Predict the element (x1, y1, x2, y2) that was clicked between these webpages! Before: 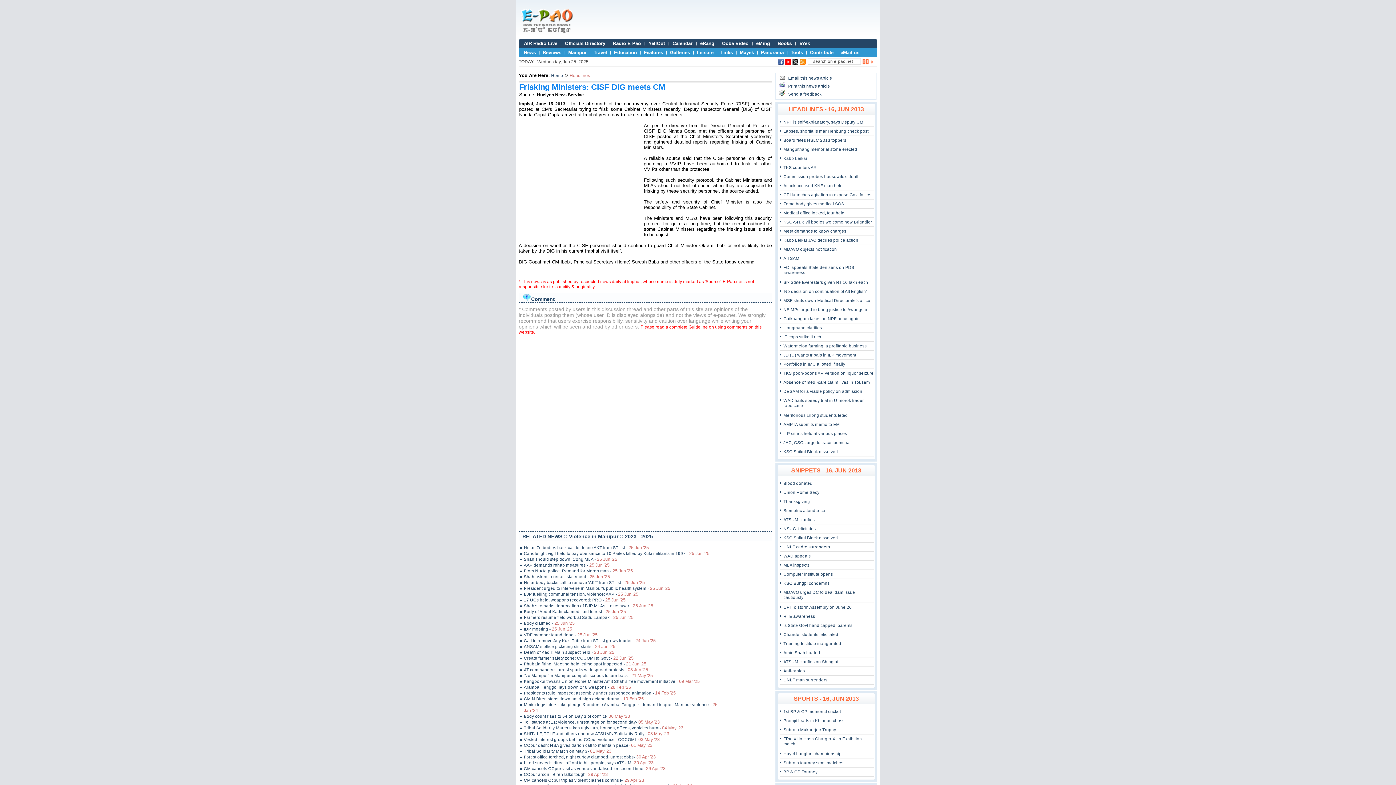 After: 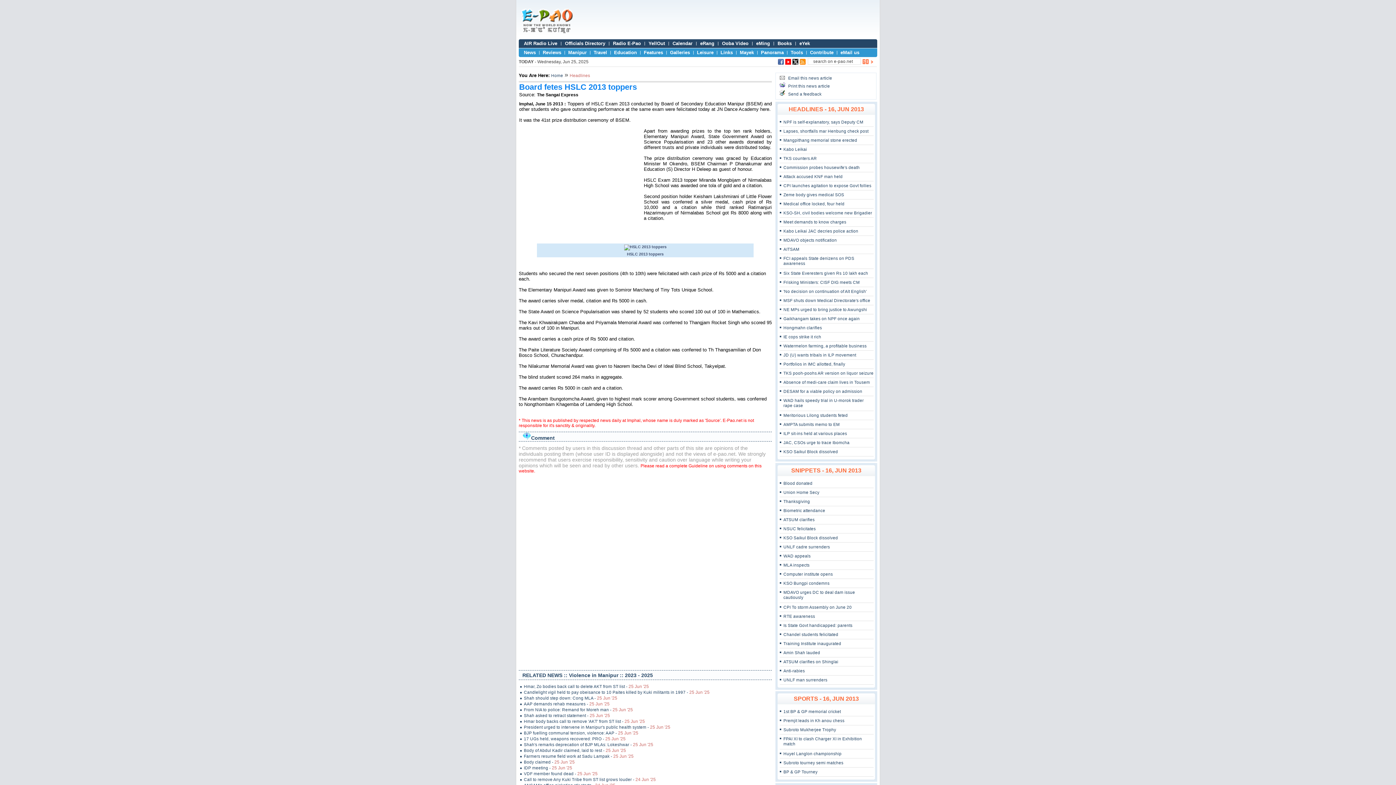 Action: label: Board fetes HSLC 2013 toppers bbox: (783, 138, 846, 142)